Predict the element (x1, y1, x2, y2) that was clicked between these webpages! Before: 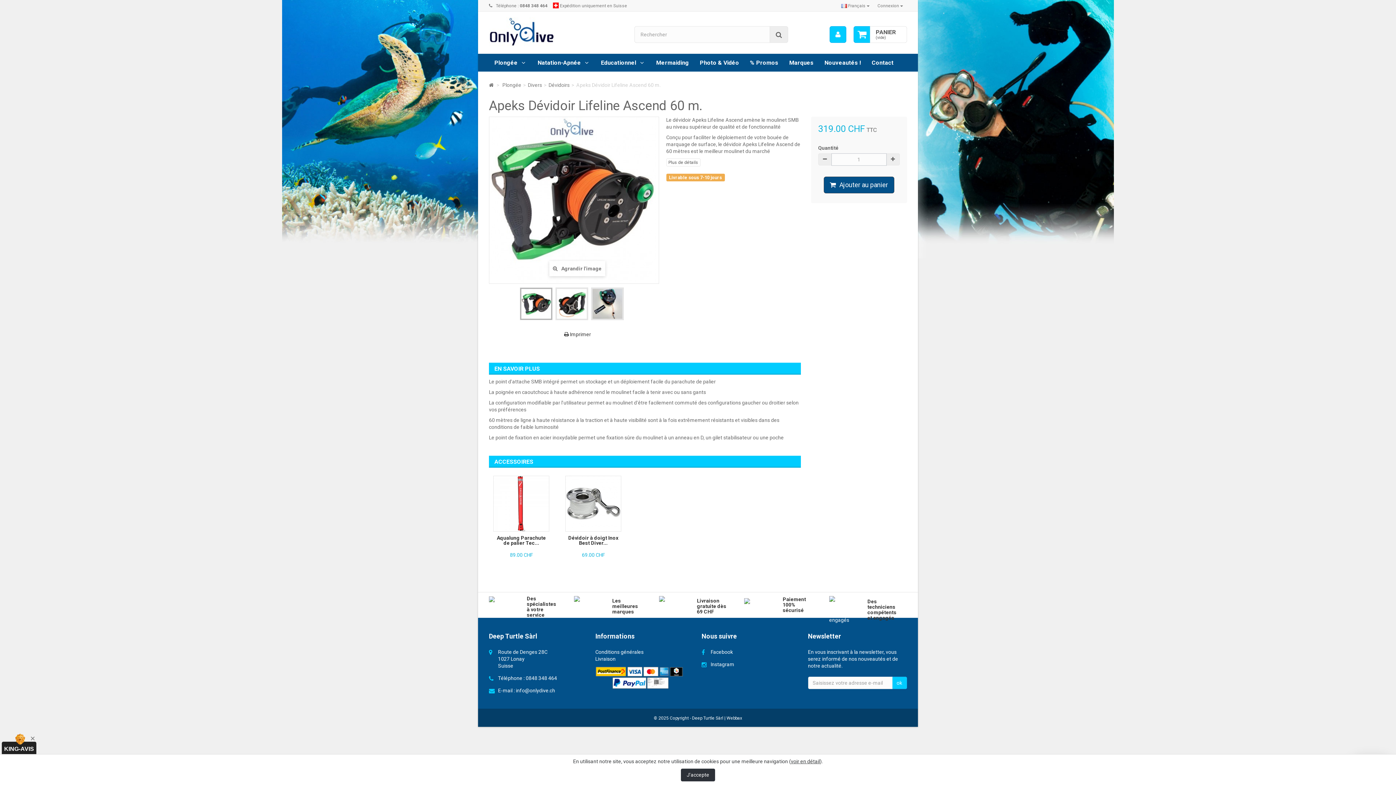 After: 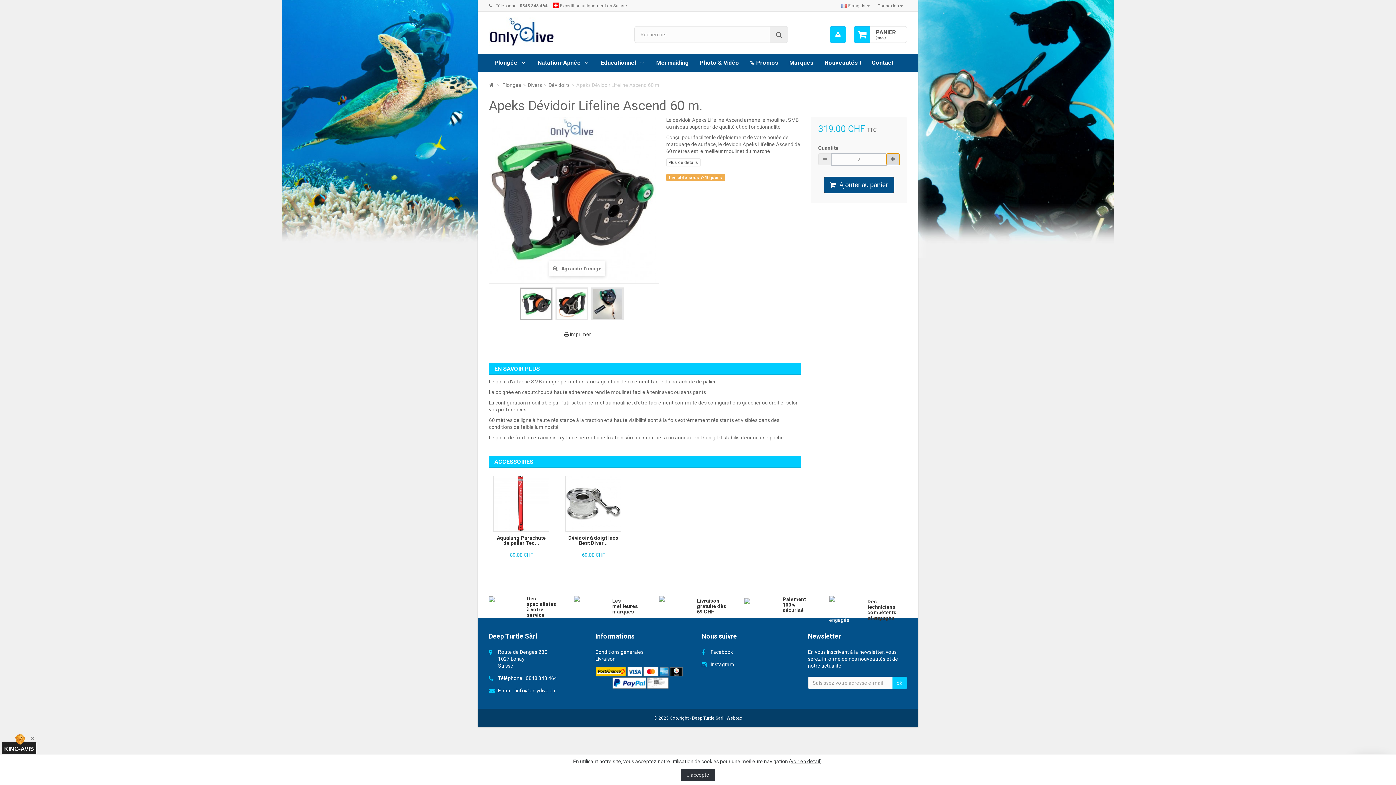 Action: bbox: (886, 153, 899, 165)